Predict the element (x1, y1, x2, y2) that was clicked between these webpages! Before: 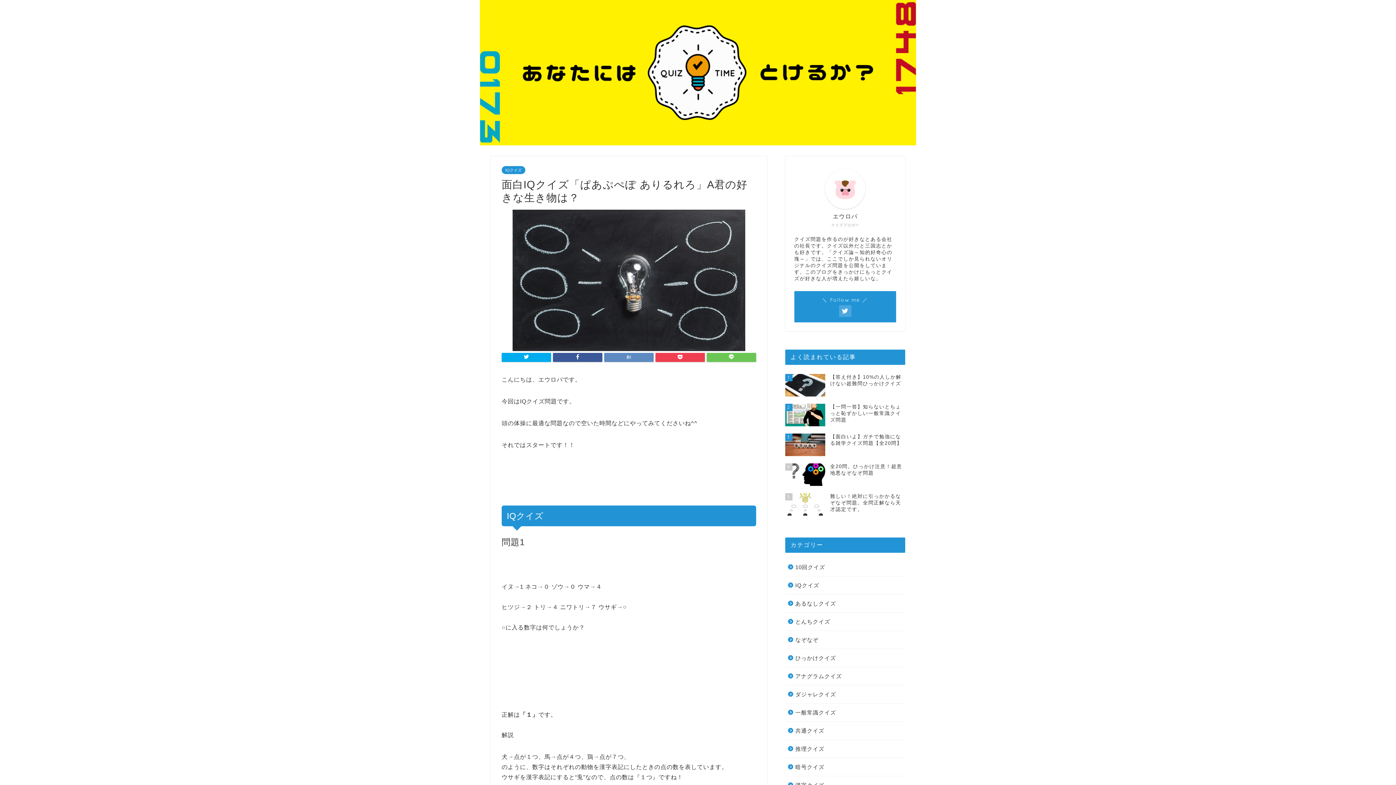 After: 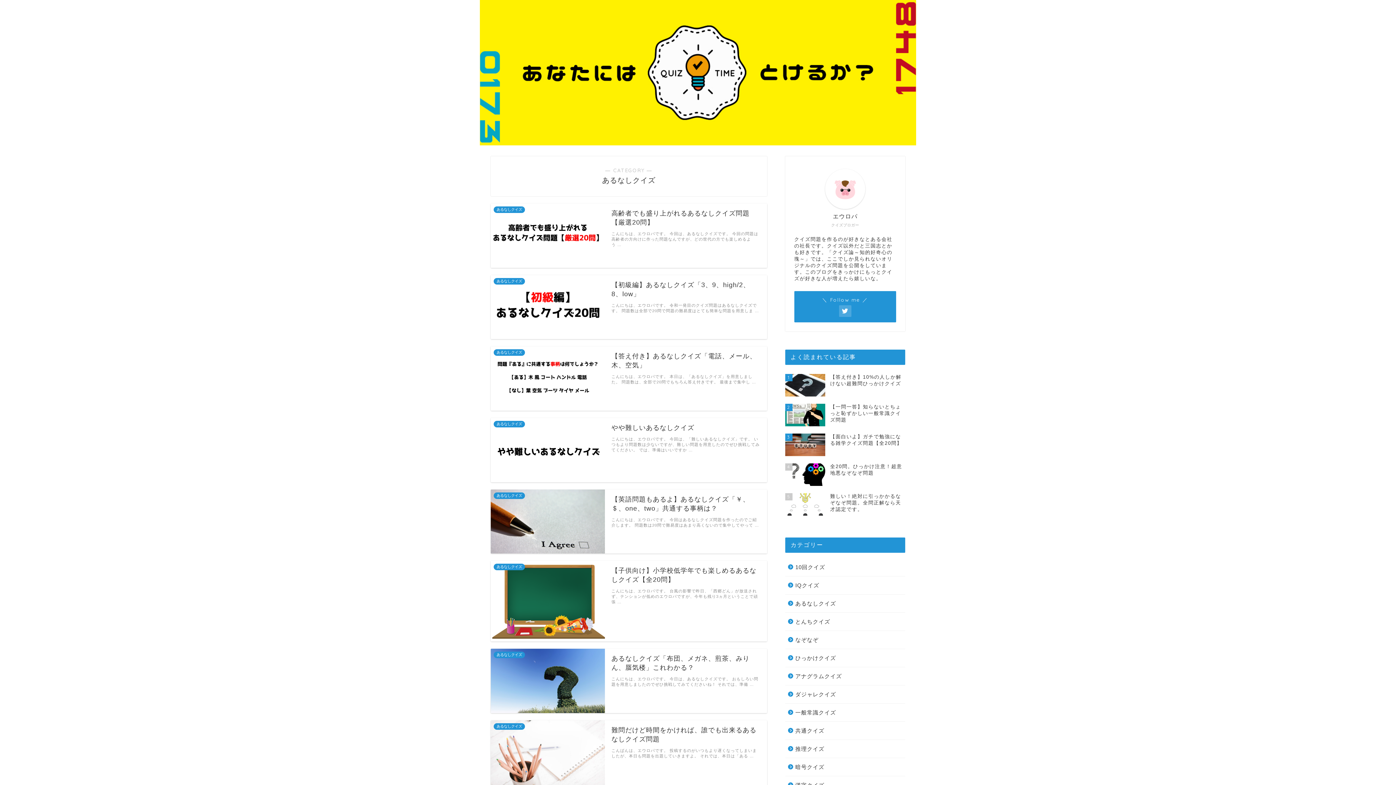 Action: label: あるなしクイズ bbox: (785, 594, 904, 612)